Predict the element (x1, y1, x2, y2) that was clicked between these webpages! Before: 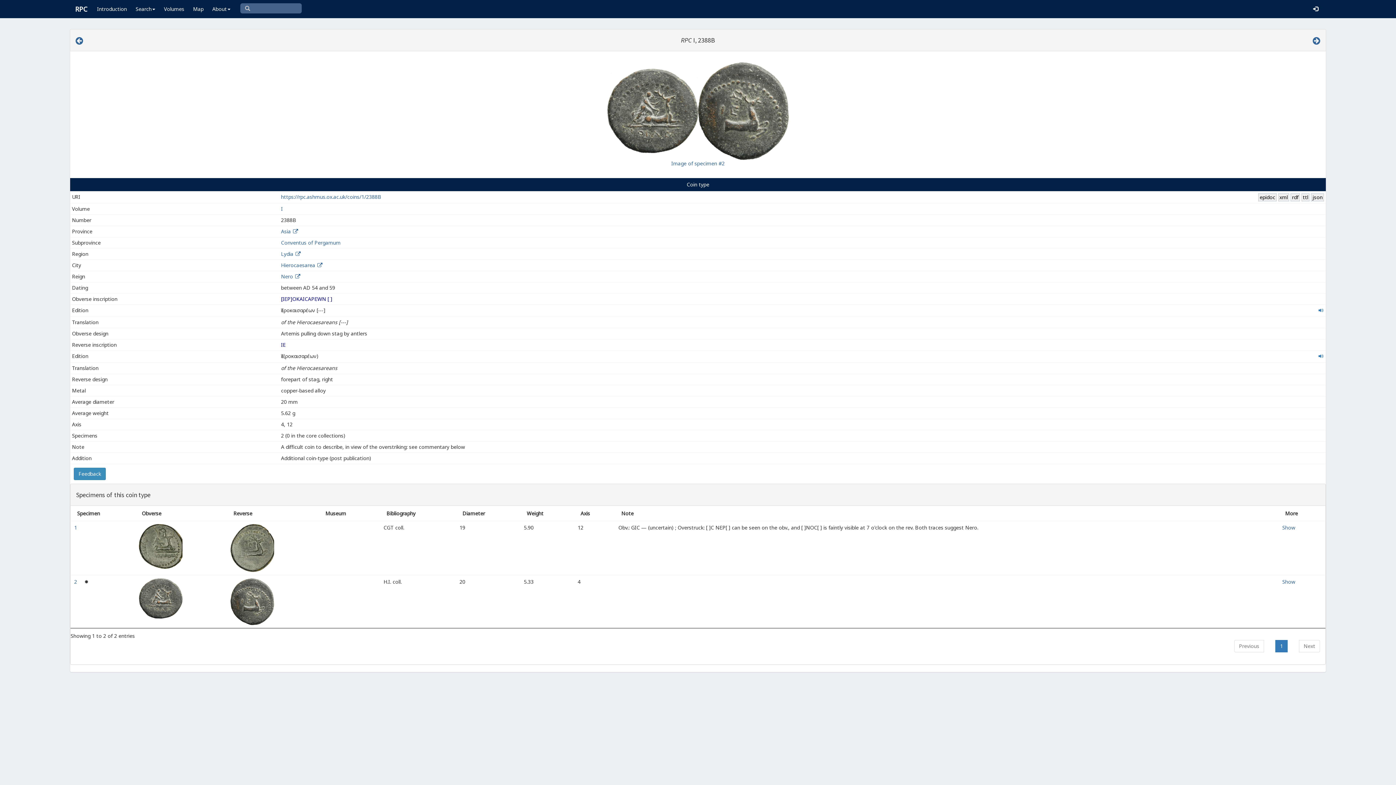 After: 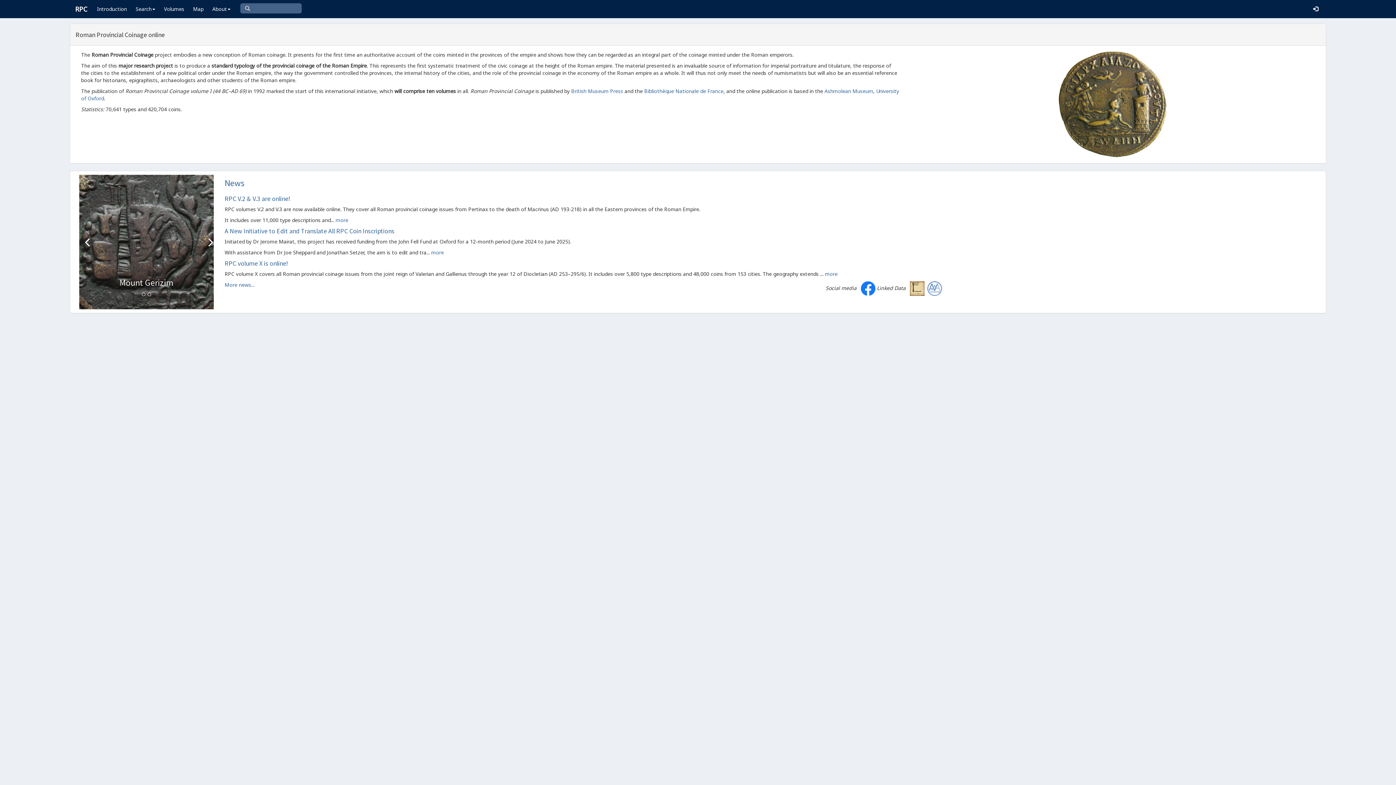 Action: bbox: (69, 0, 92, 18) label: RPC